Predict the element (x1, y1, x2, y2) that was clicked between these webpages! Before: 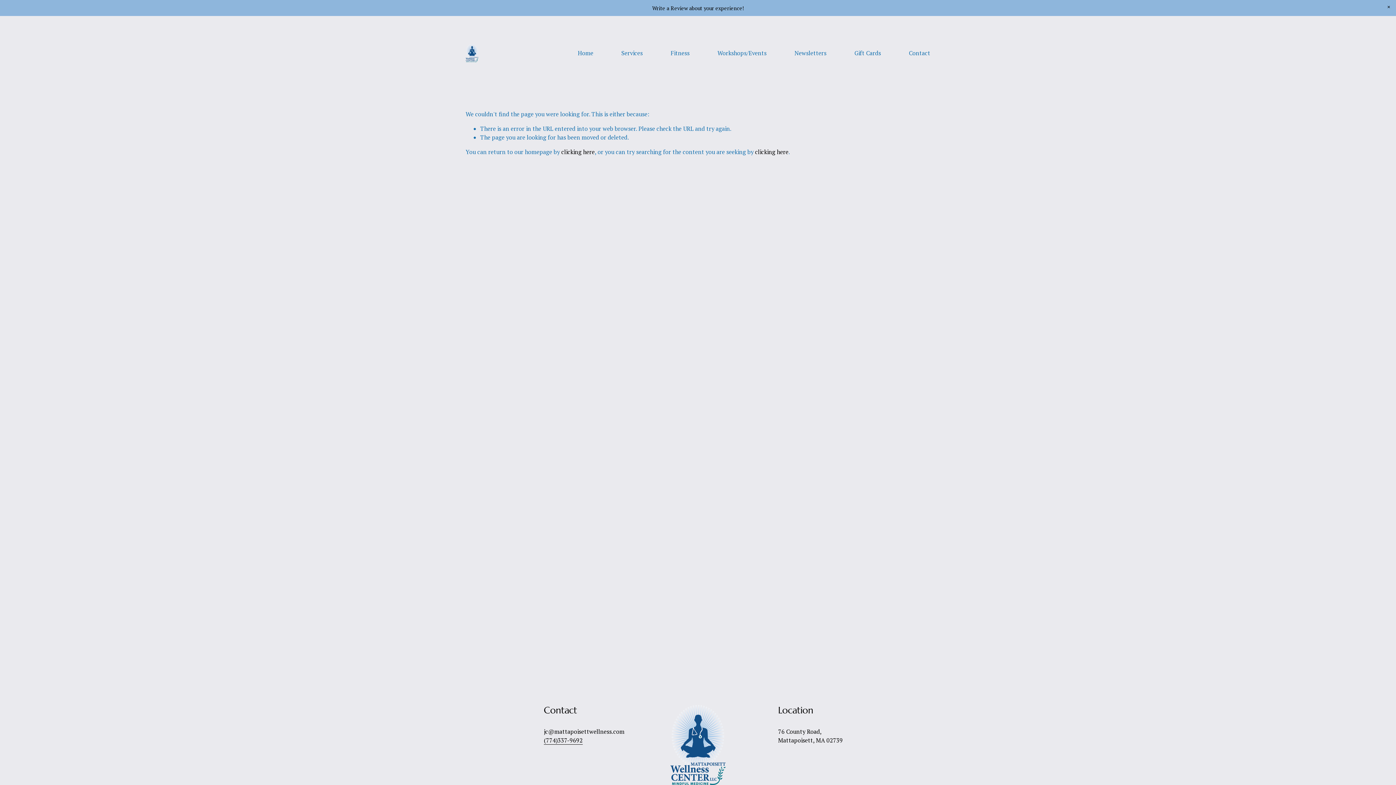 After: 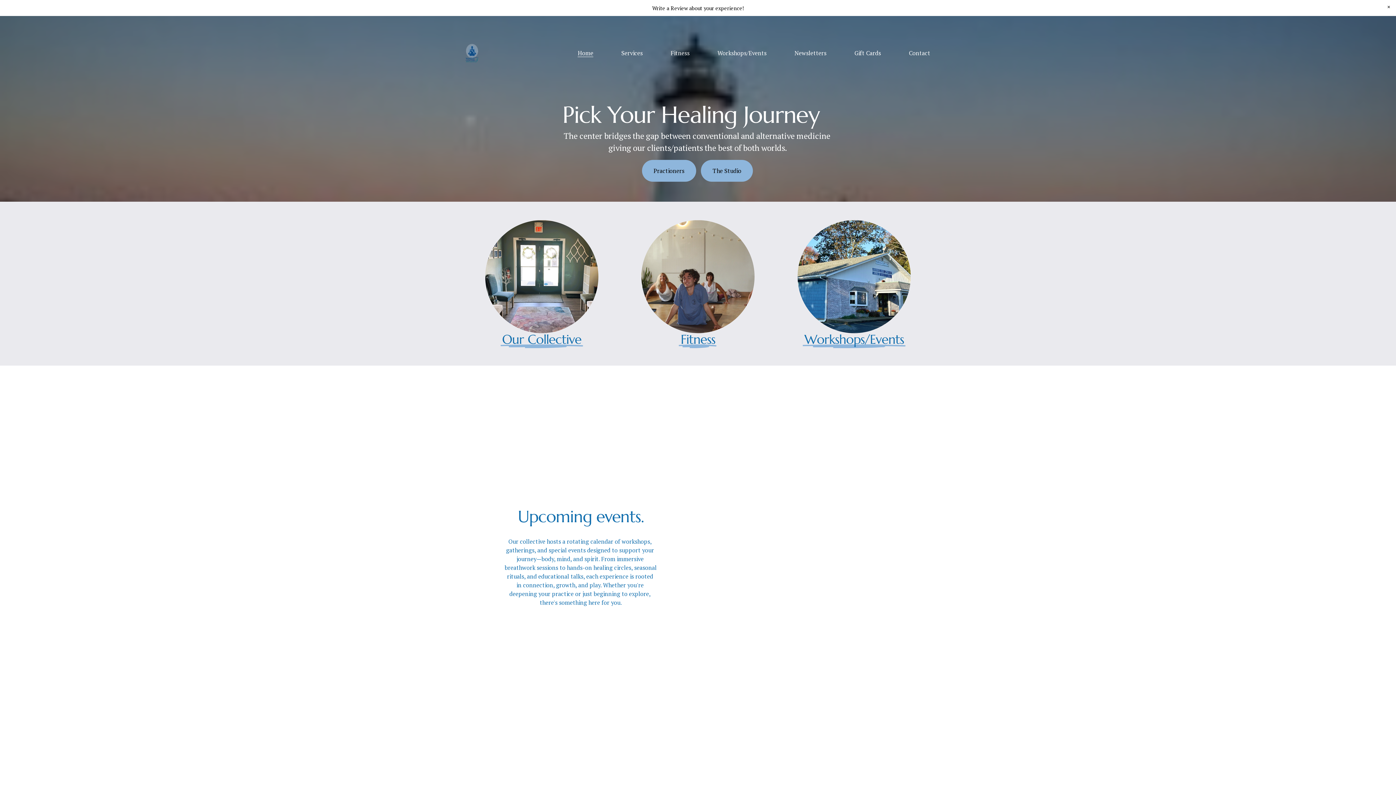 Action: label: clicking here bbox: (561, 147, 594, 155)